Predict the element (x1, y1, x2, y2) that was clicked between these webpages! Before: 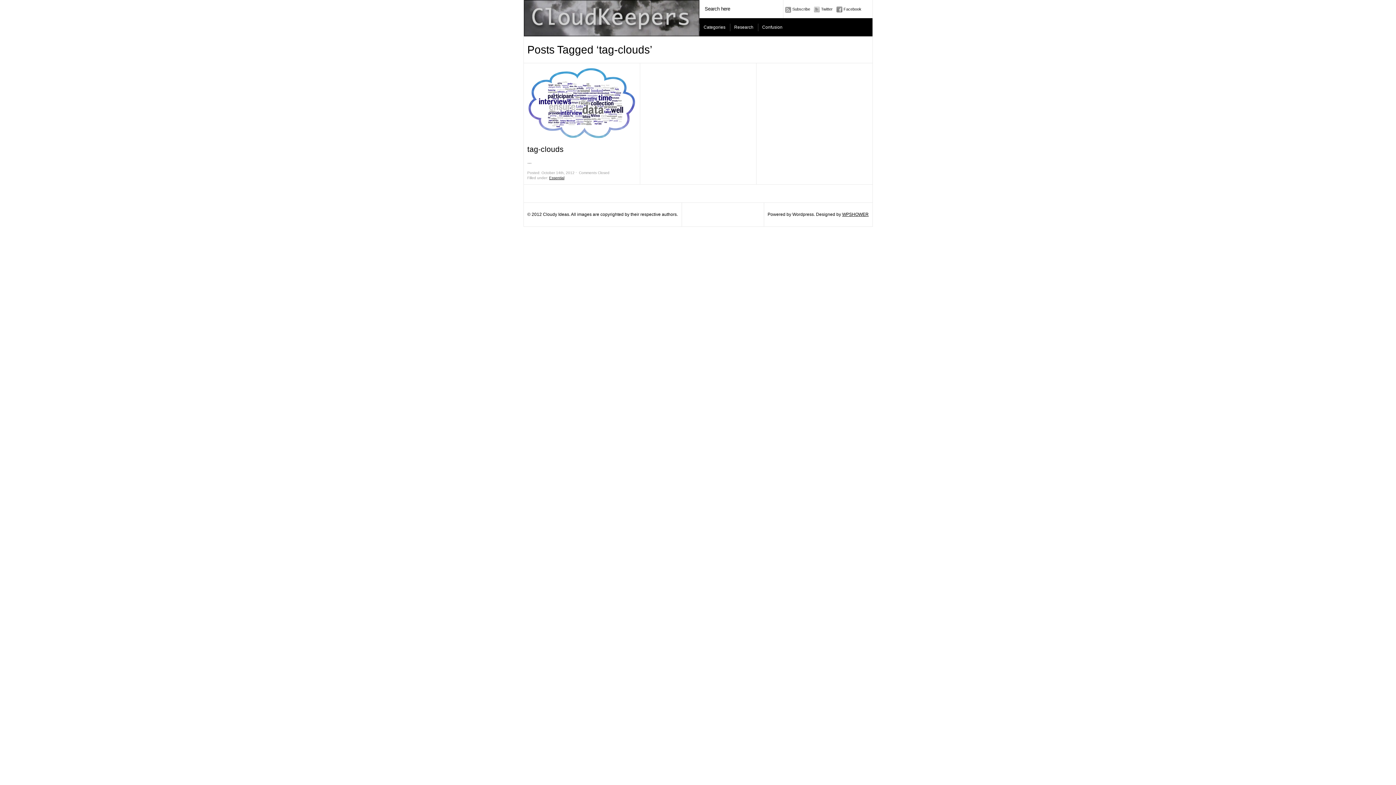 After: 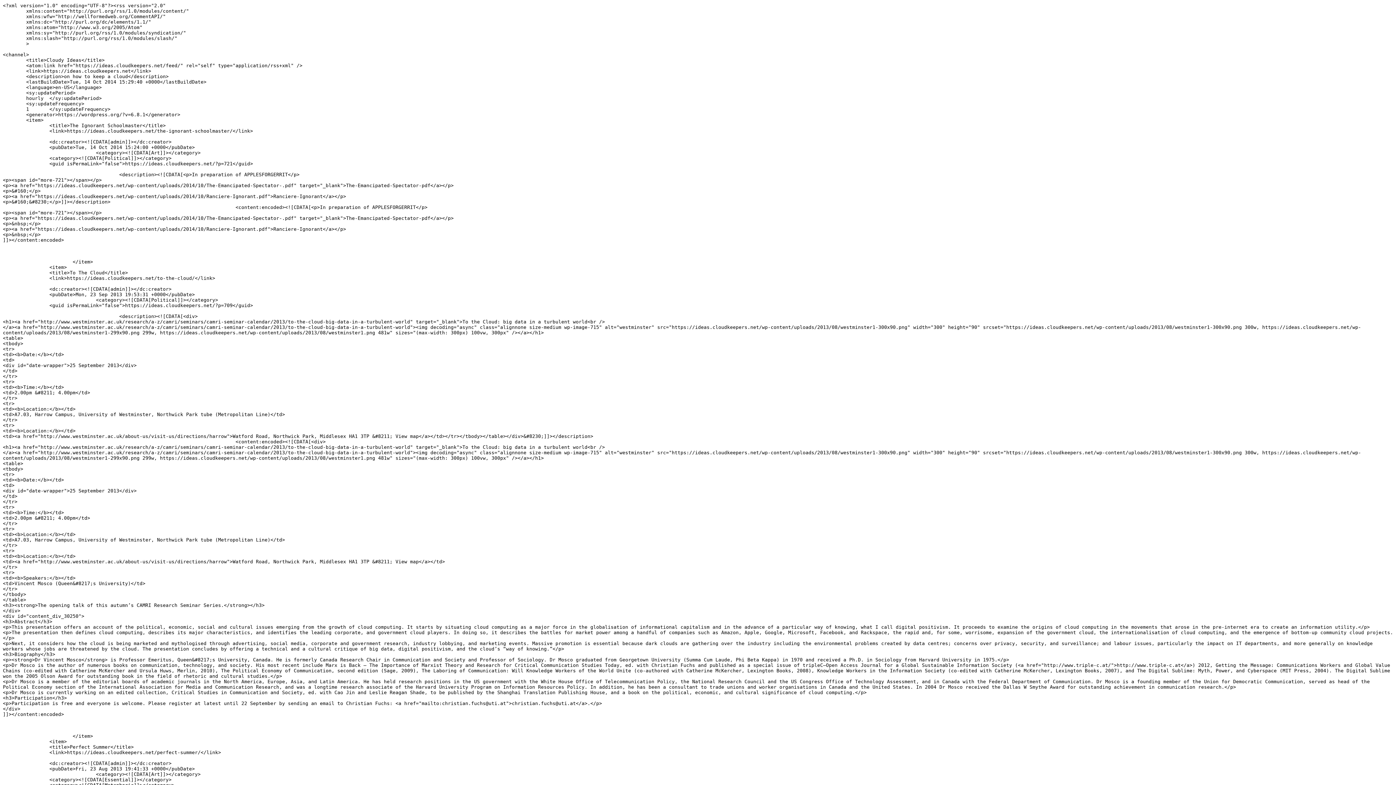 Action: bbox: (785, 0, 810, 18) label: Subscribe